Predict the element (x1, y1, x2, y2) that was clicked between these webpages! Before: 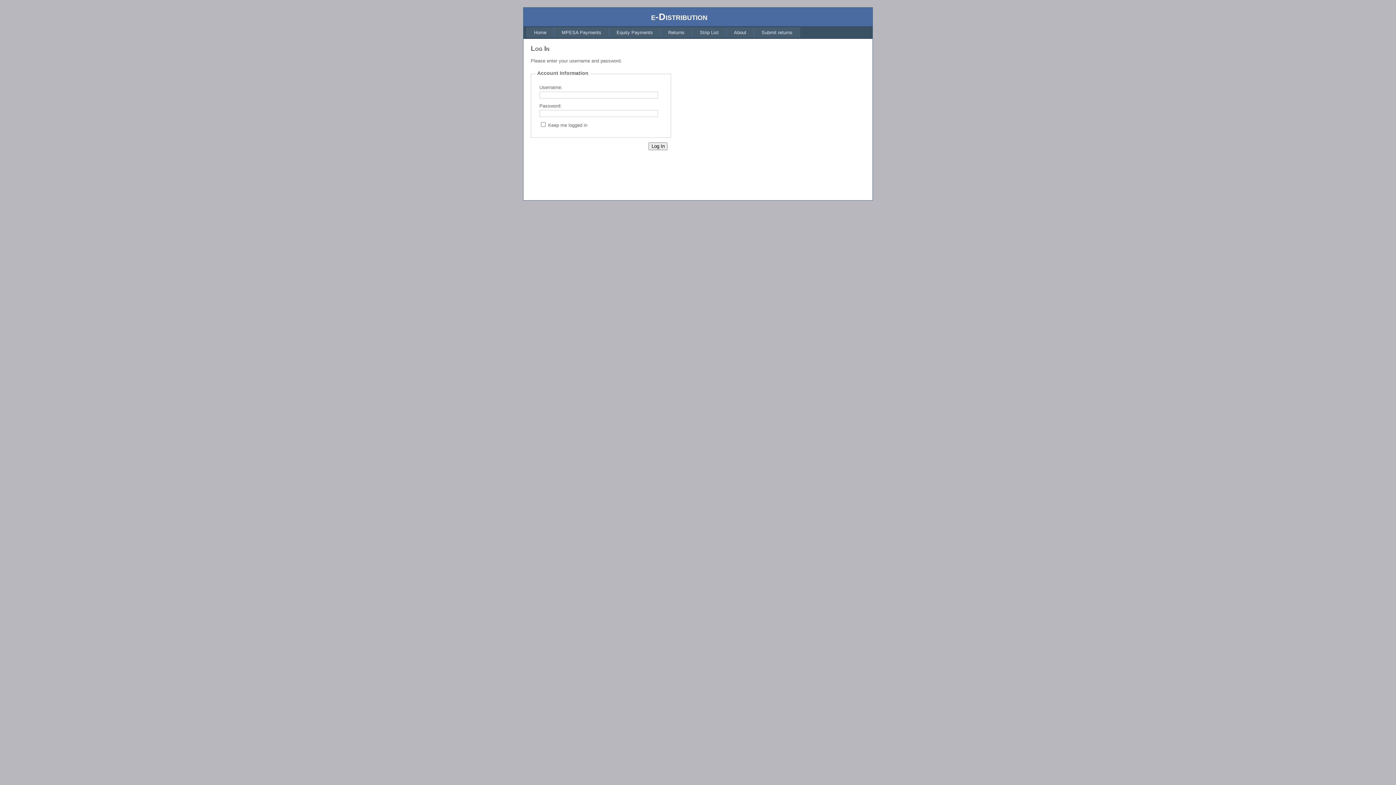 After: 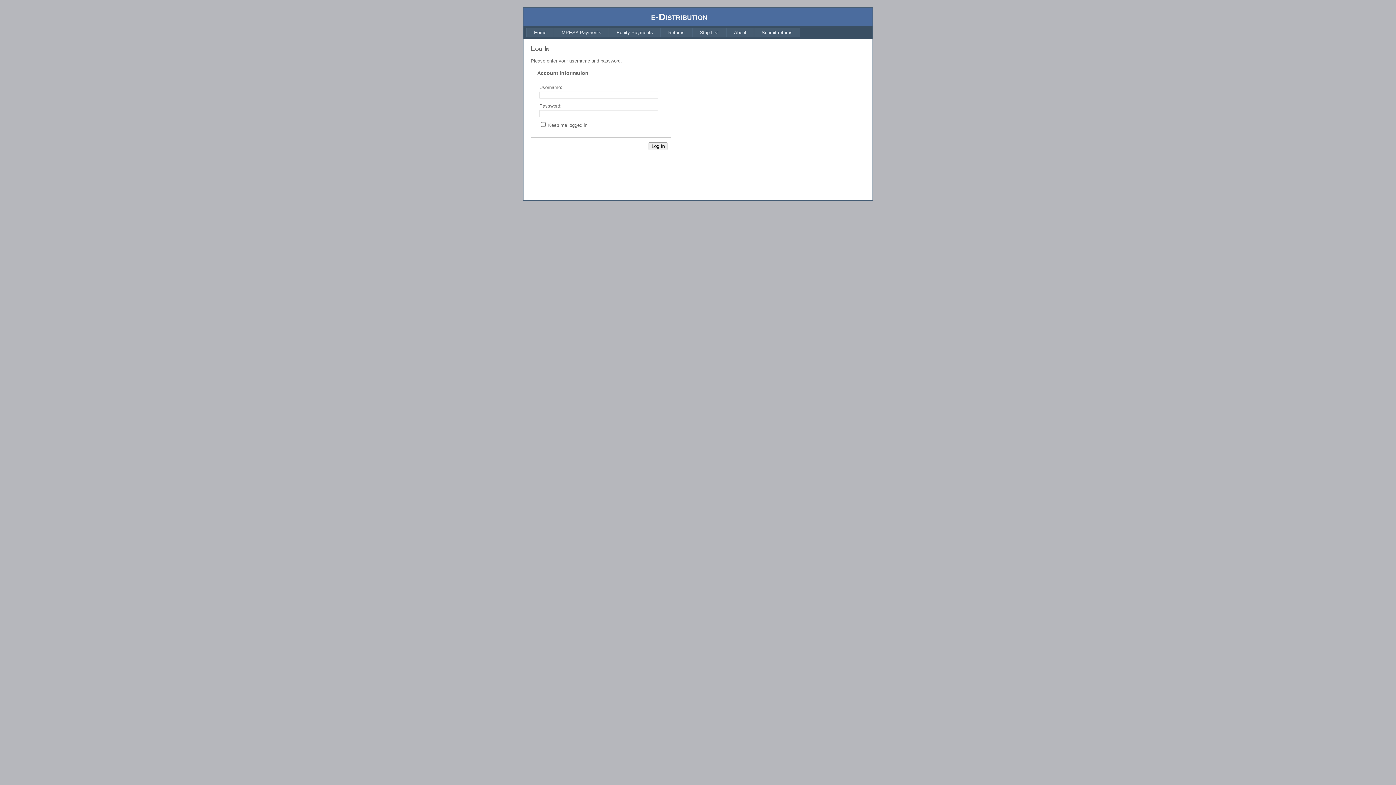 Action: bbox: (726, 27, 754, 37) label: About